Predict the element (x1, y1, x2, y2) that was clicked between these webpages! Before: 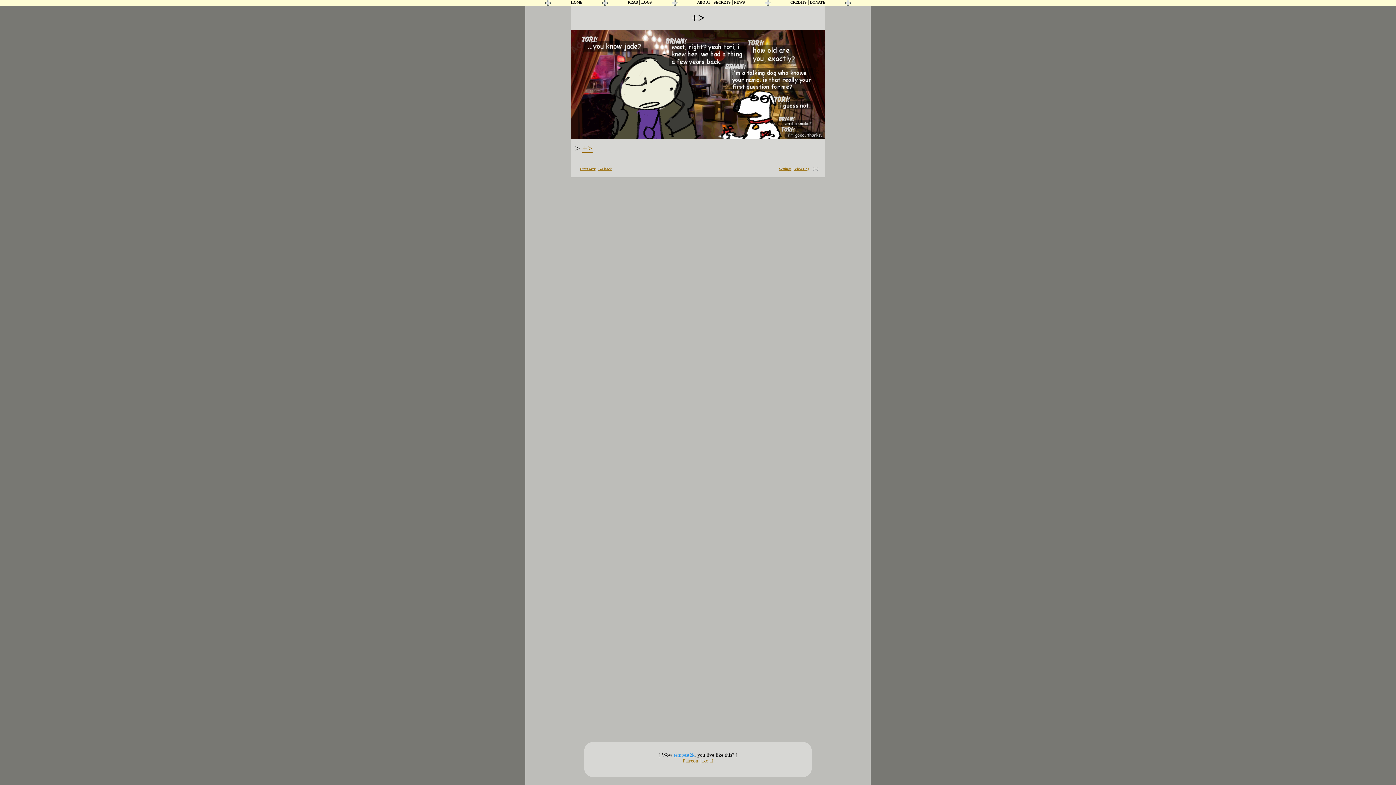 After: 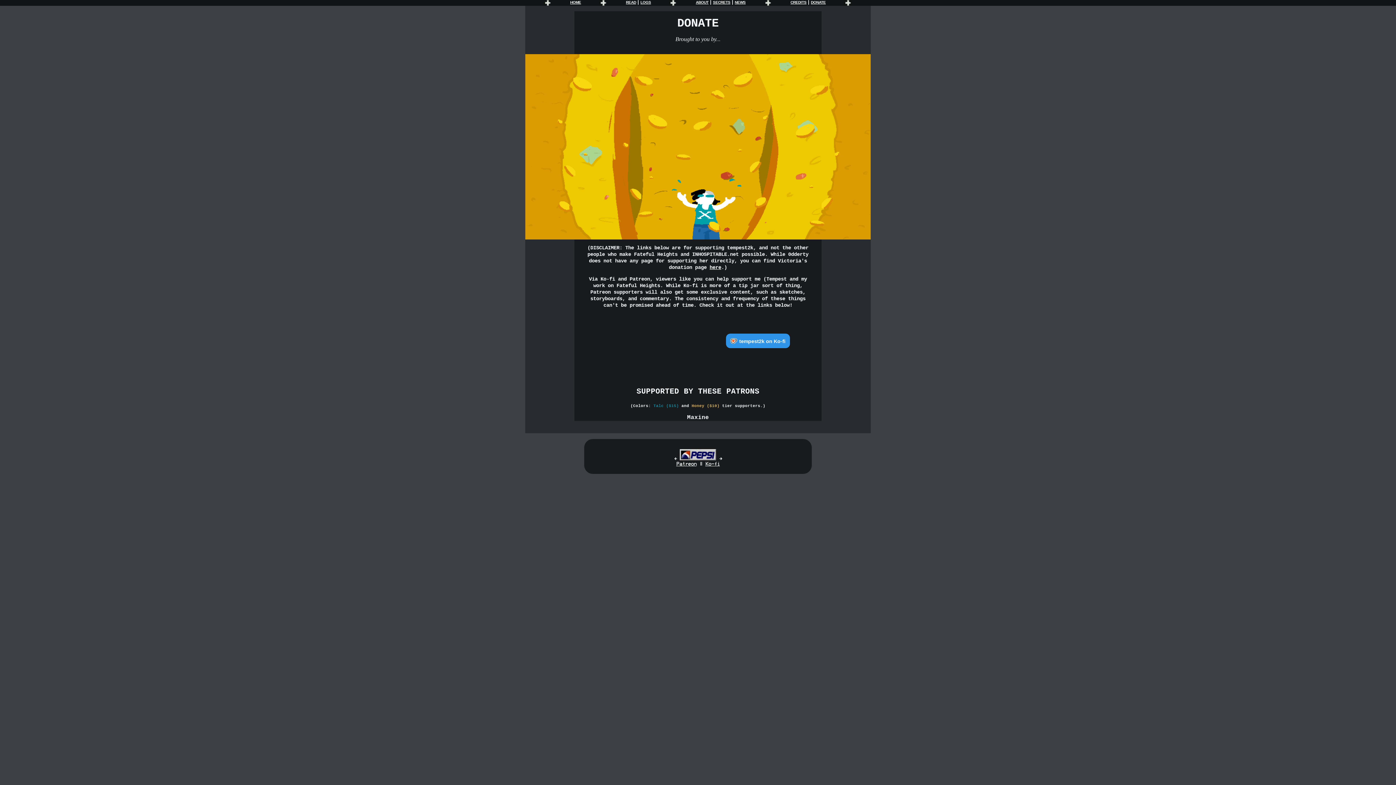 Action: bbox: (810, 0, 825, 4) label: DONATE